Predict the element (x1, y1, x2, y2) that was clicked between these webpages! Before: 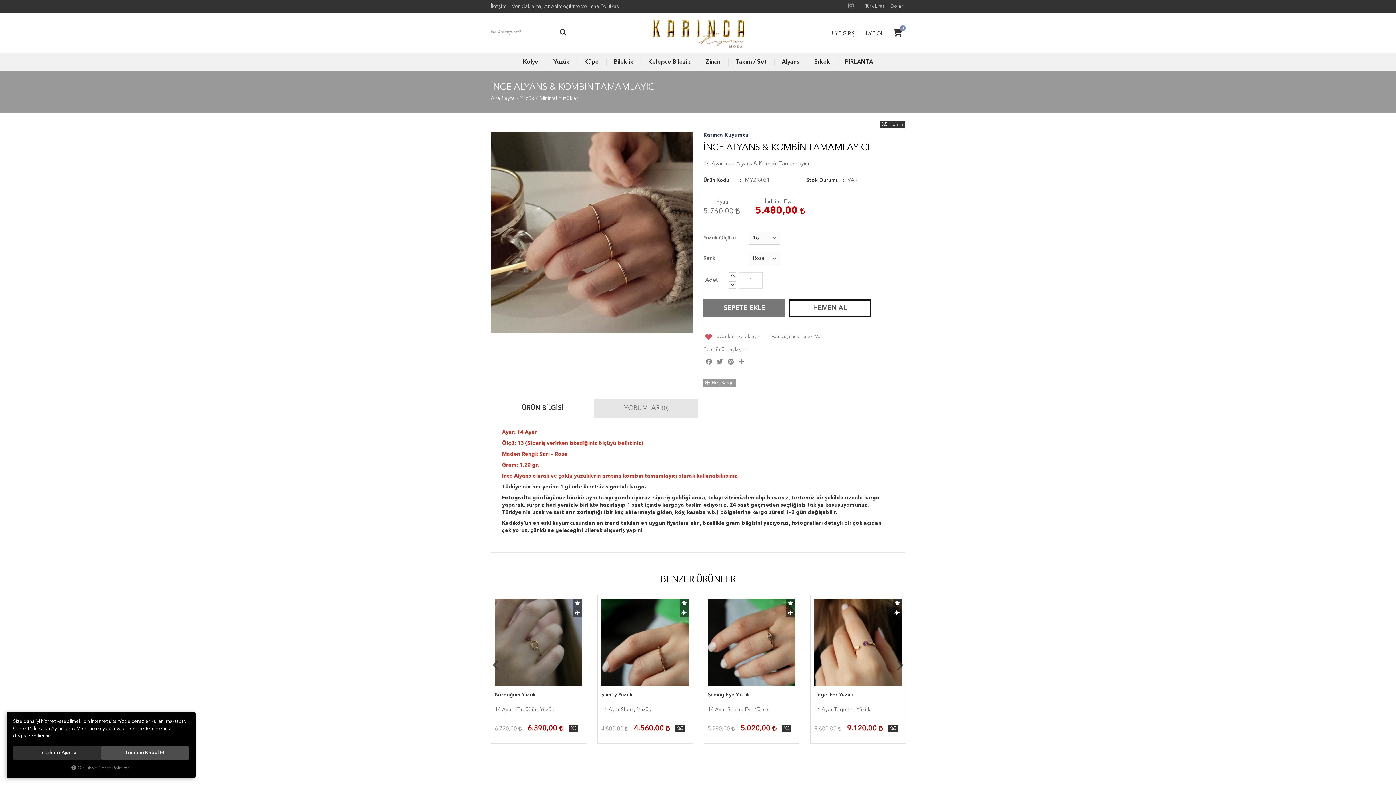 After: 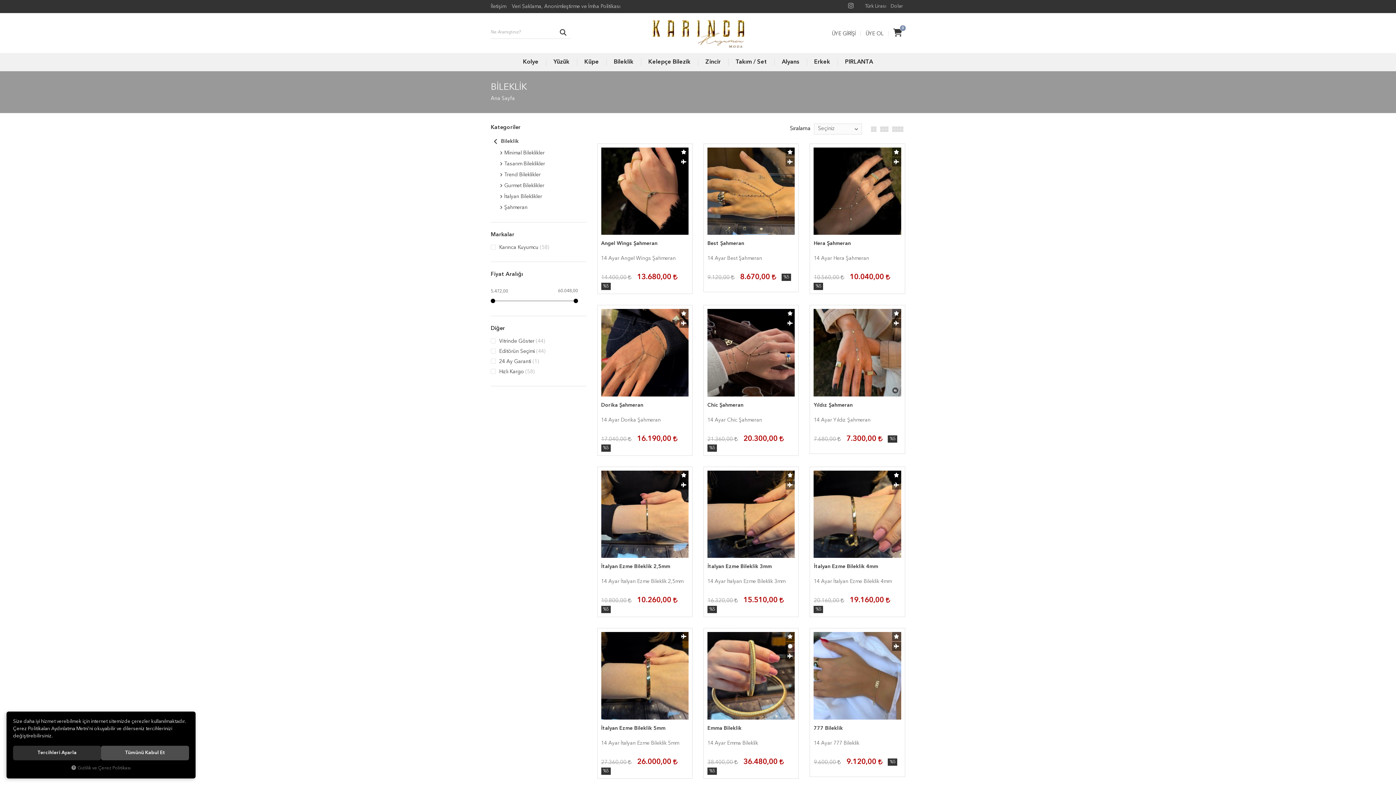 Action: label: Bileklik bbox: (608, 53, 639, 71)